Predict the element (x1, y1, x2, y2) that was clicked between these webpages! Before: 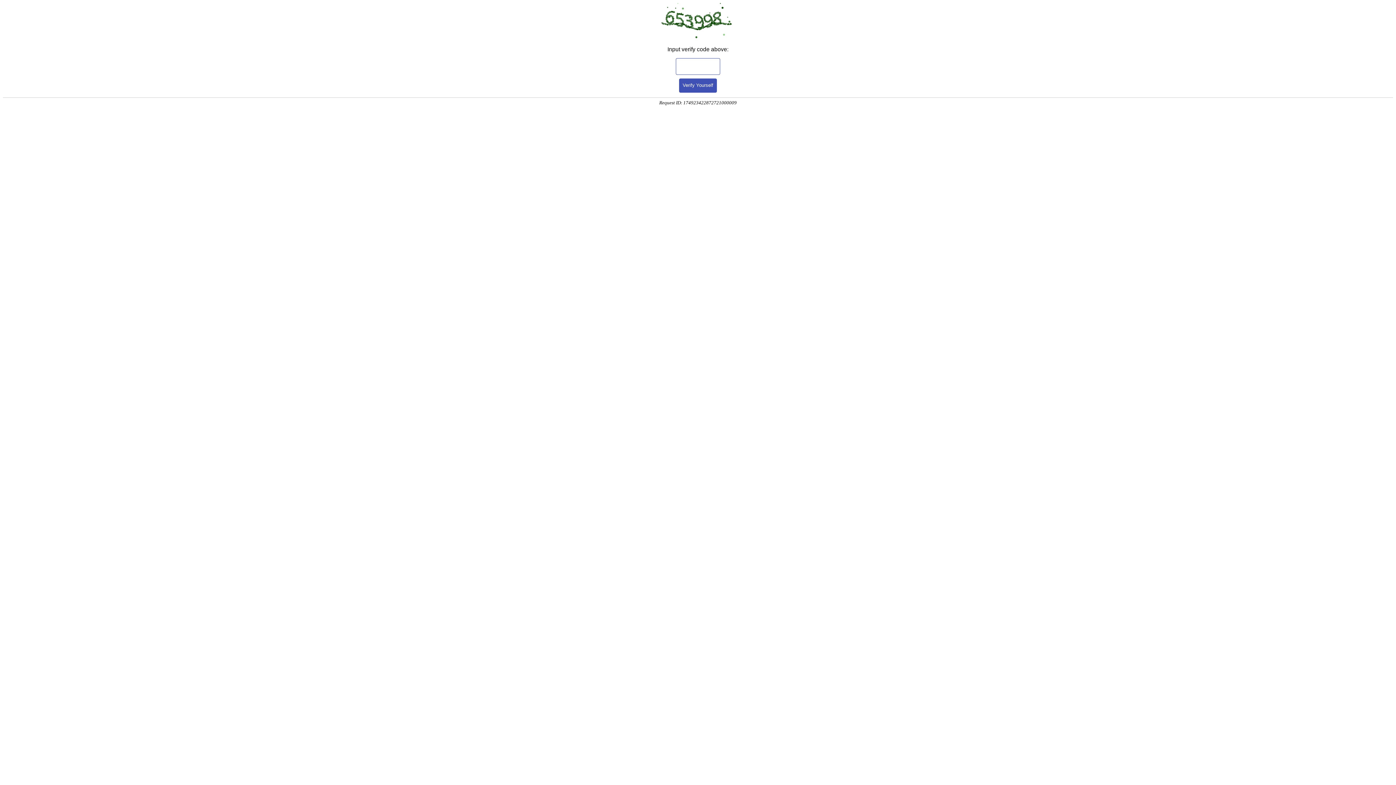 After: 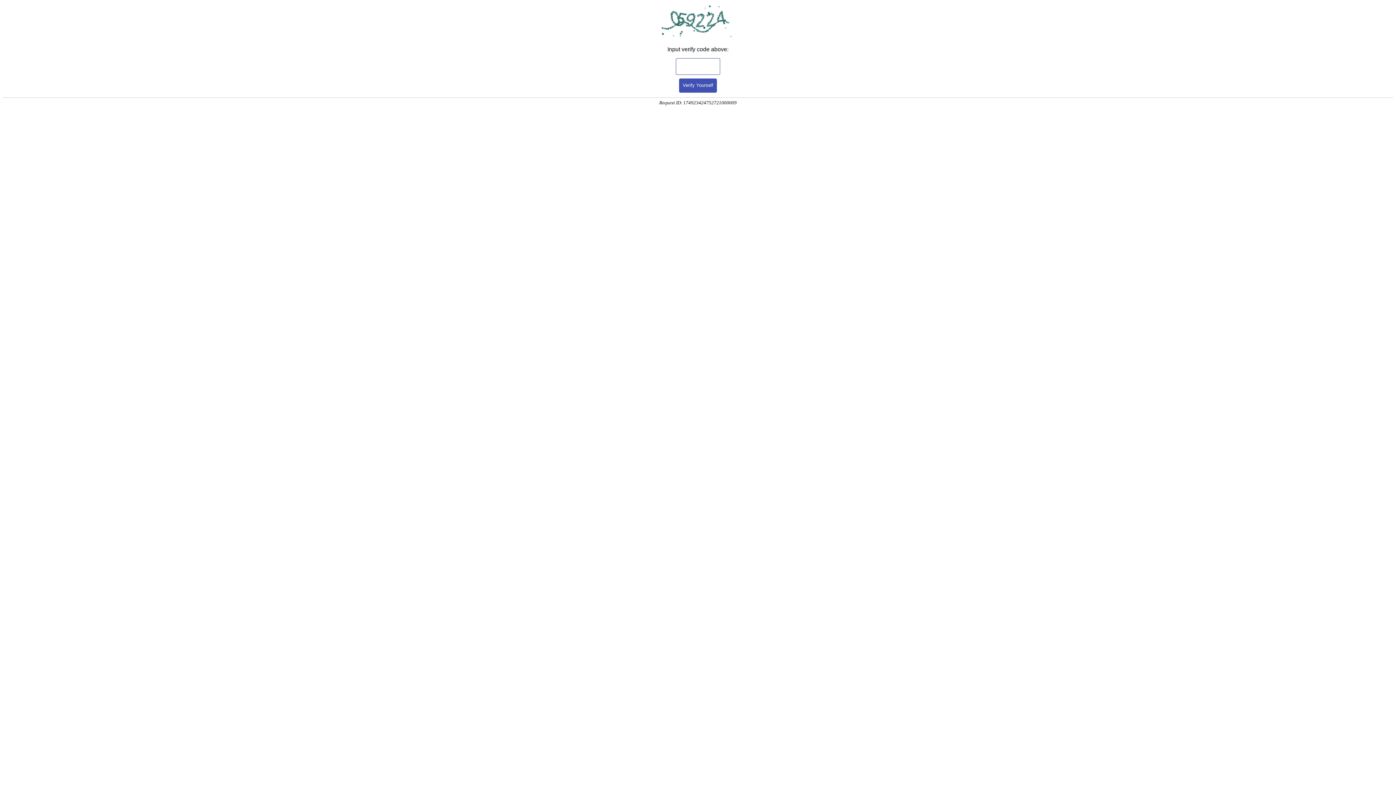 Action: bbox: (679, 78, 717, 92) label: Verify Yourself